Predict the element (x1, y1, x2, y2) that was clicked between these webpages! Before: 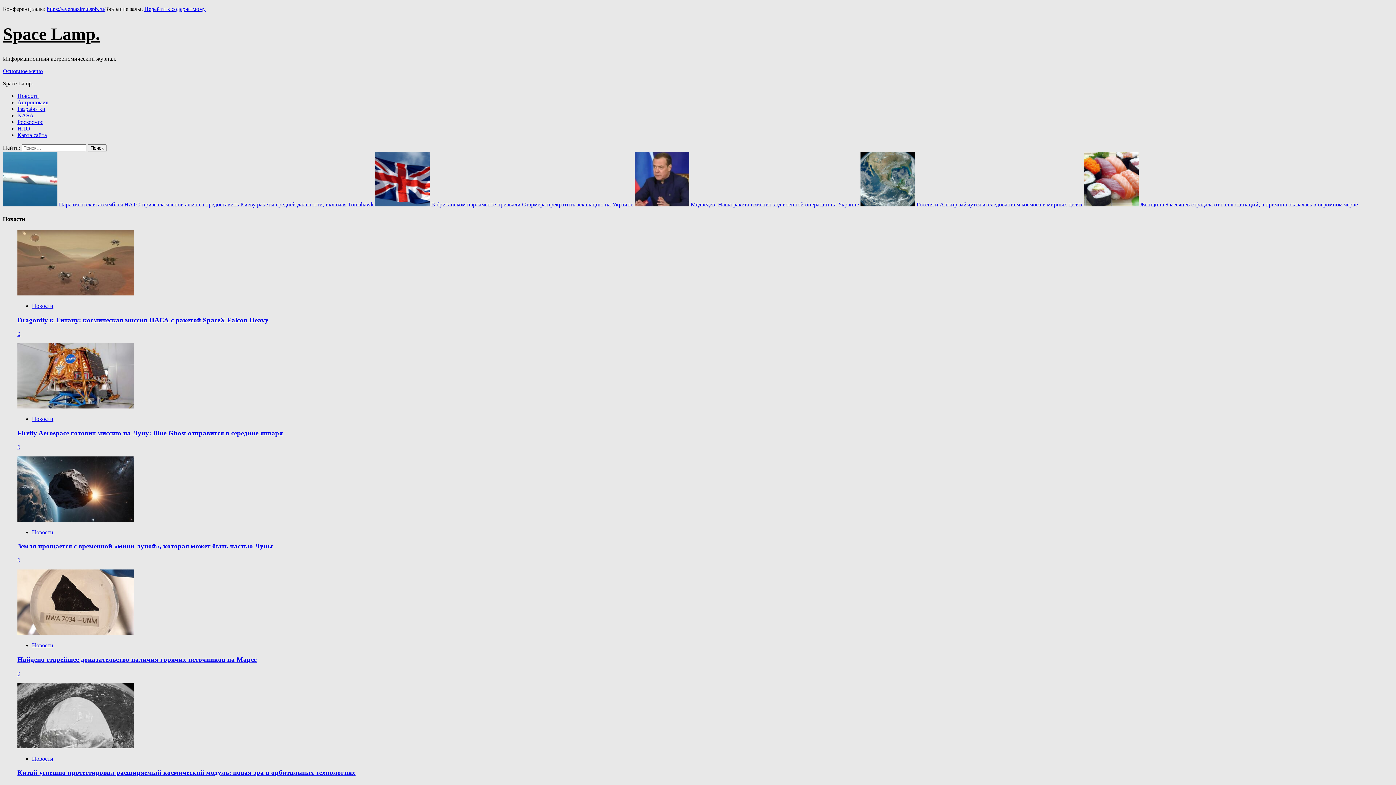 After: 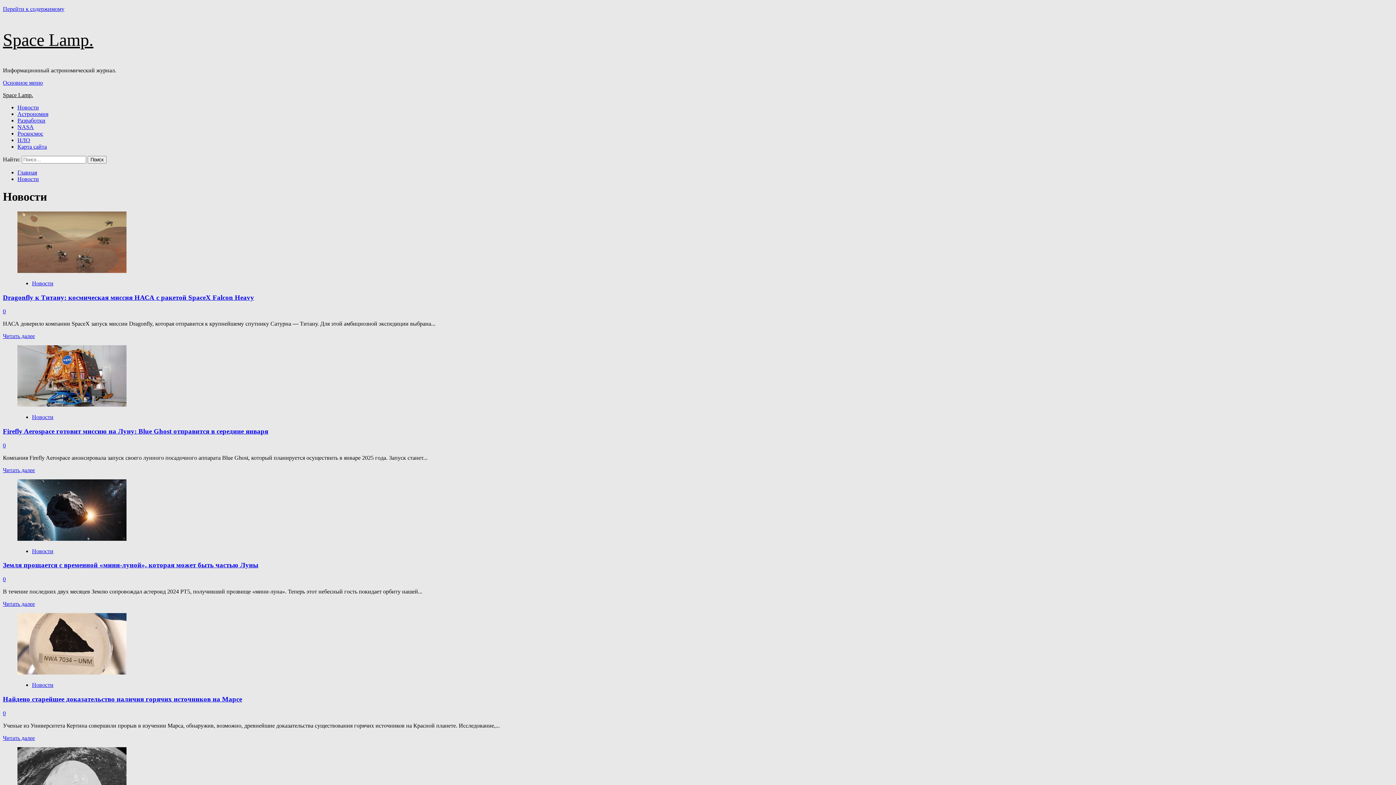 Action: bbox: (32, 416, 53, 422) label: Новости